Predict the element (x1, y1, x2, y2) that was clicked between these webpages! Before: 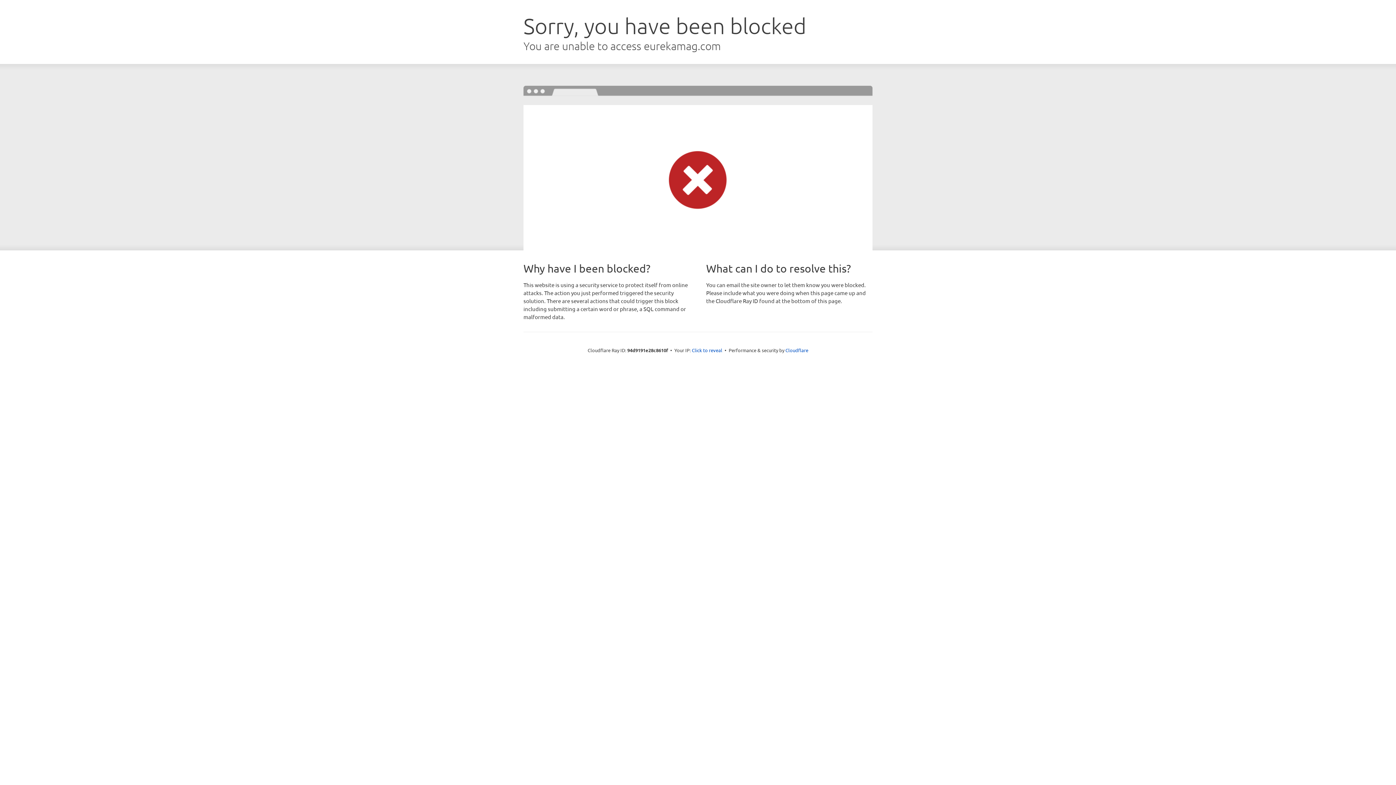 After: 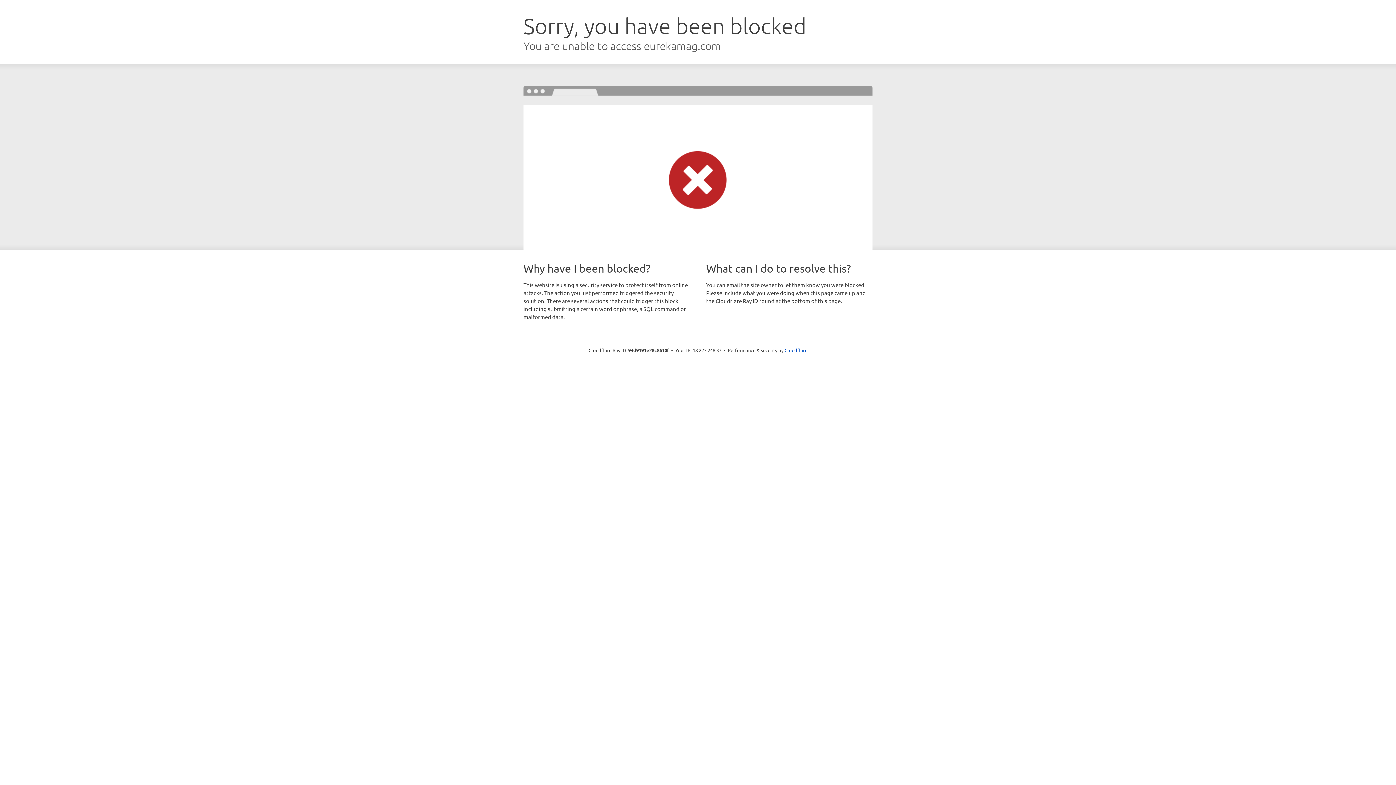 Action: bbox: (692, 346, 722, 353) label: Click to reveal